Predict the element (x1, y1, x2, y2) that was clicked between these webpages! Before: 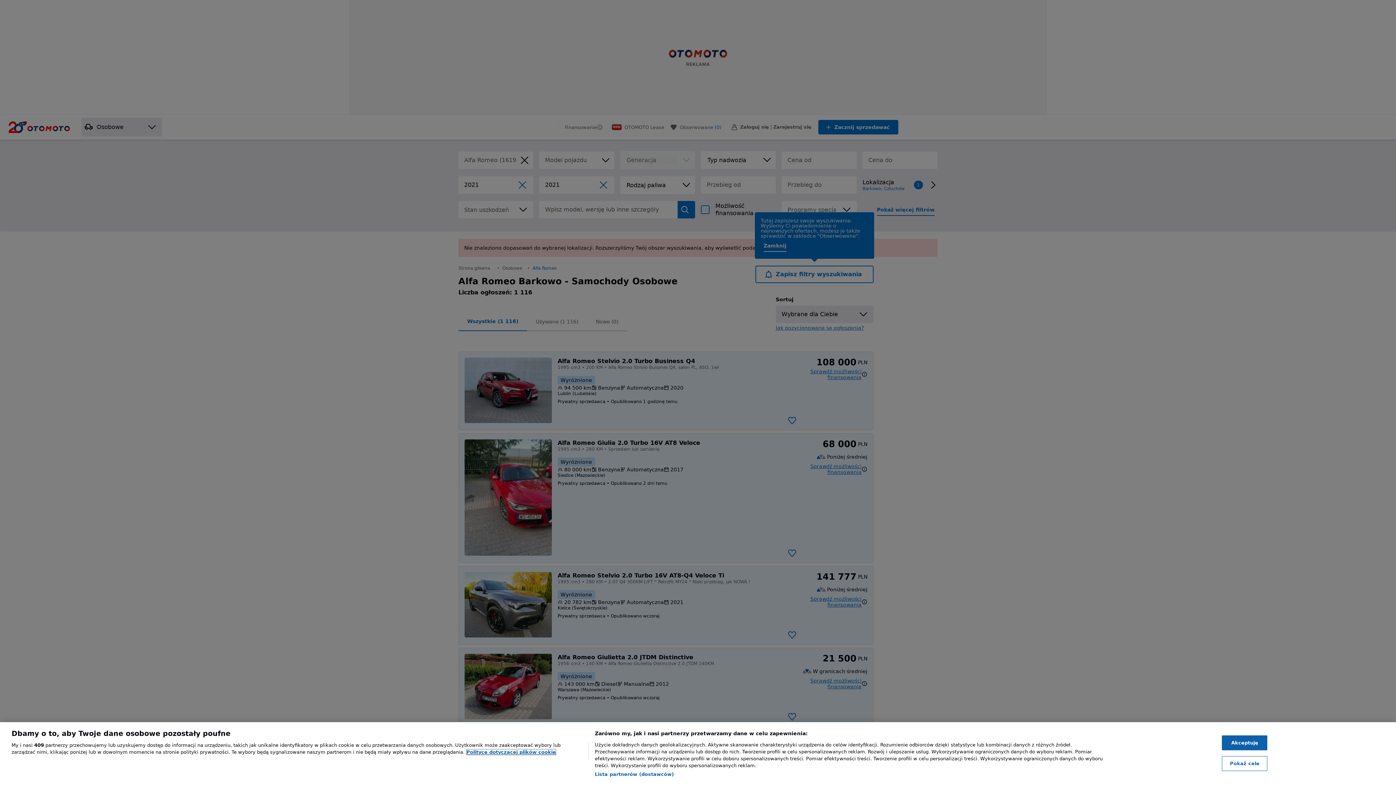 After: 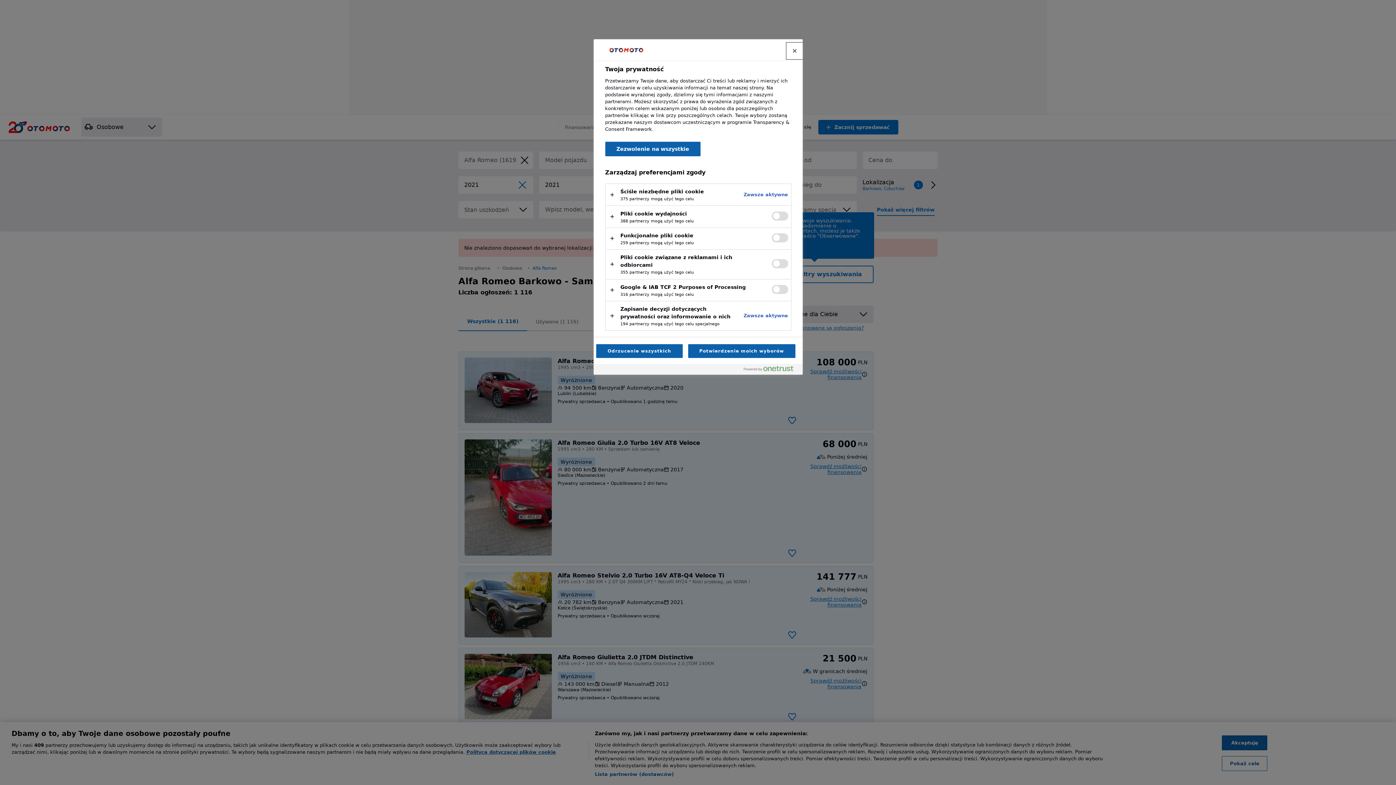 Action: label: Pokaż cele bbox: (1222, 756, 1267, 771)